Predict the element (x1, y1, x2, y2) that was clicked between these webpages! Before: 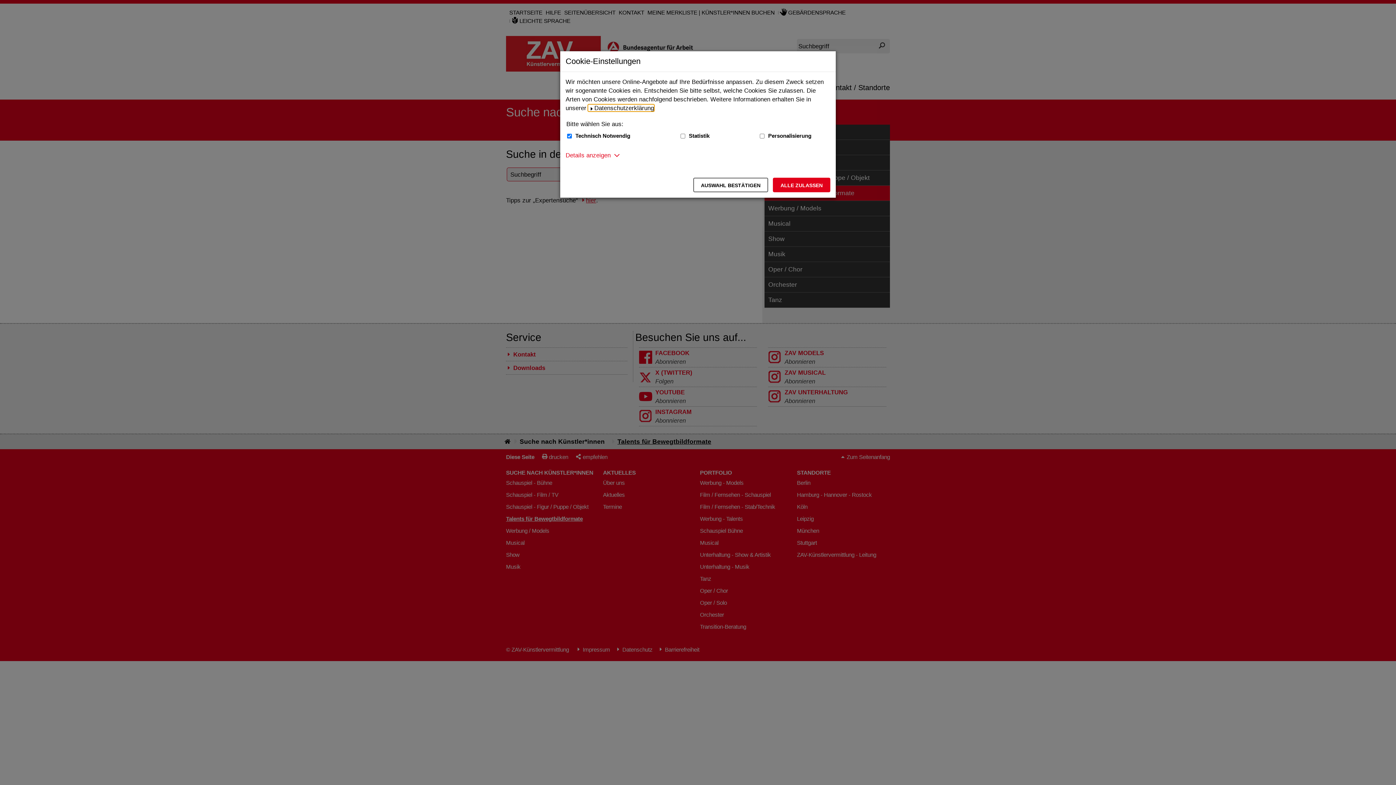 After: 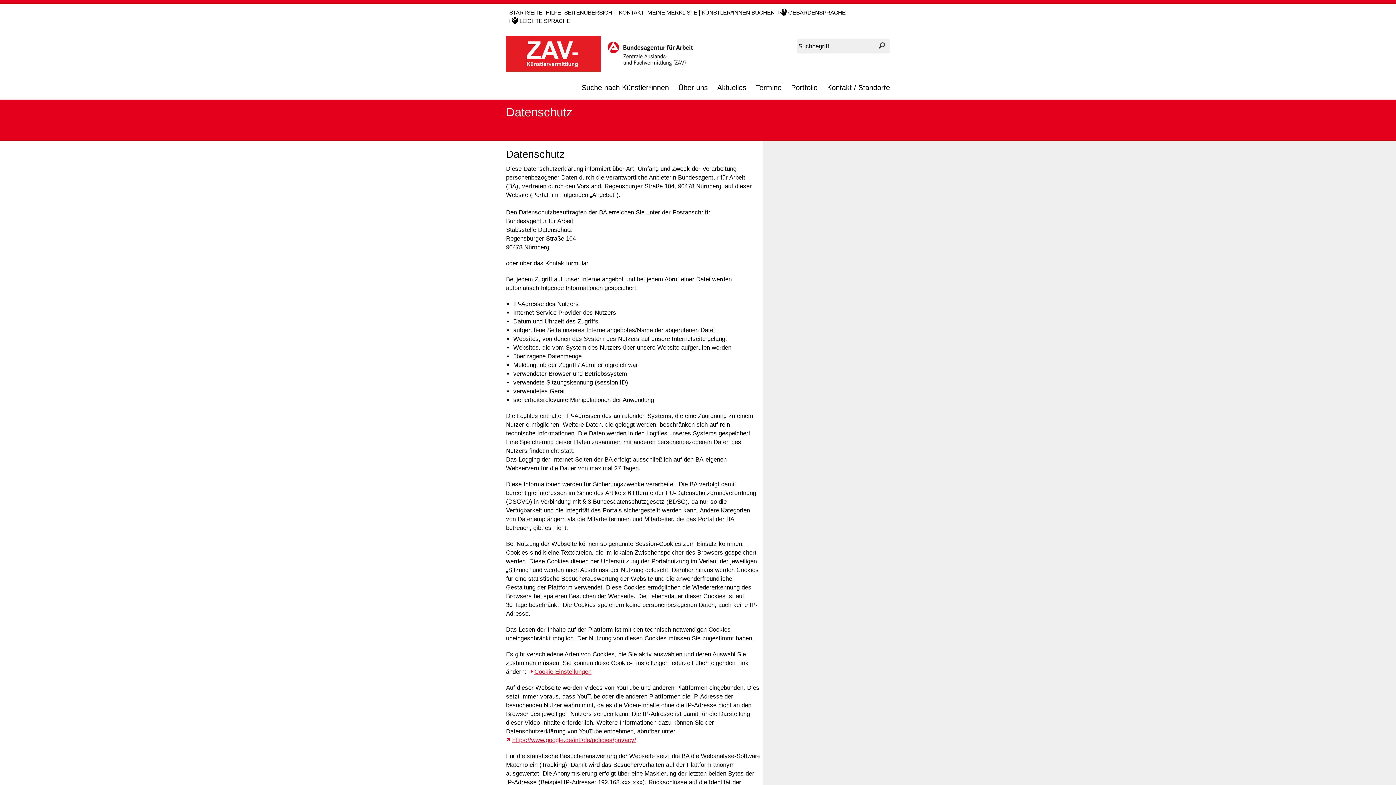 Action: label: Datenschutzerklärung bbox: (588, 104, 654, 111)